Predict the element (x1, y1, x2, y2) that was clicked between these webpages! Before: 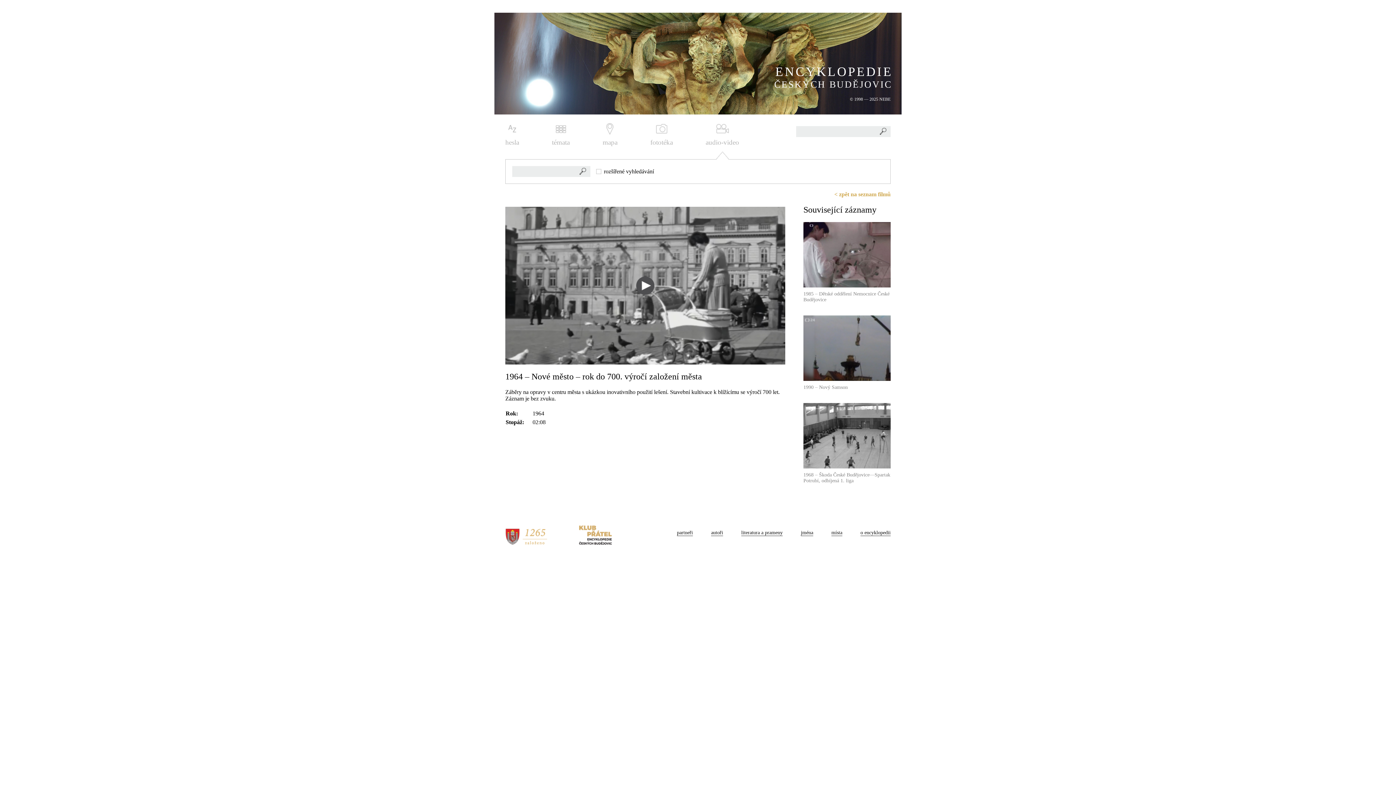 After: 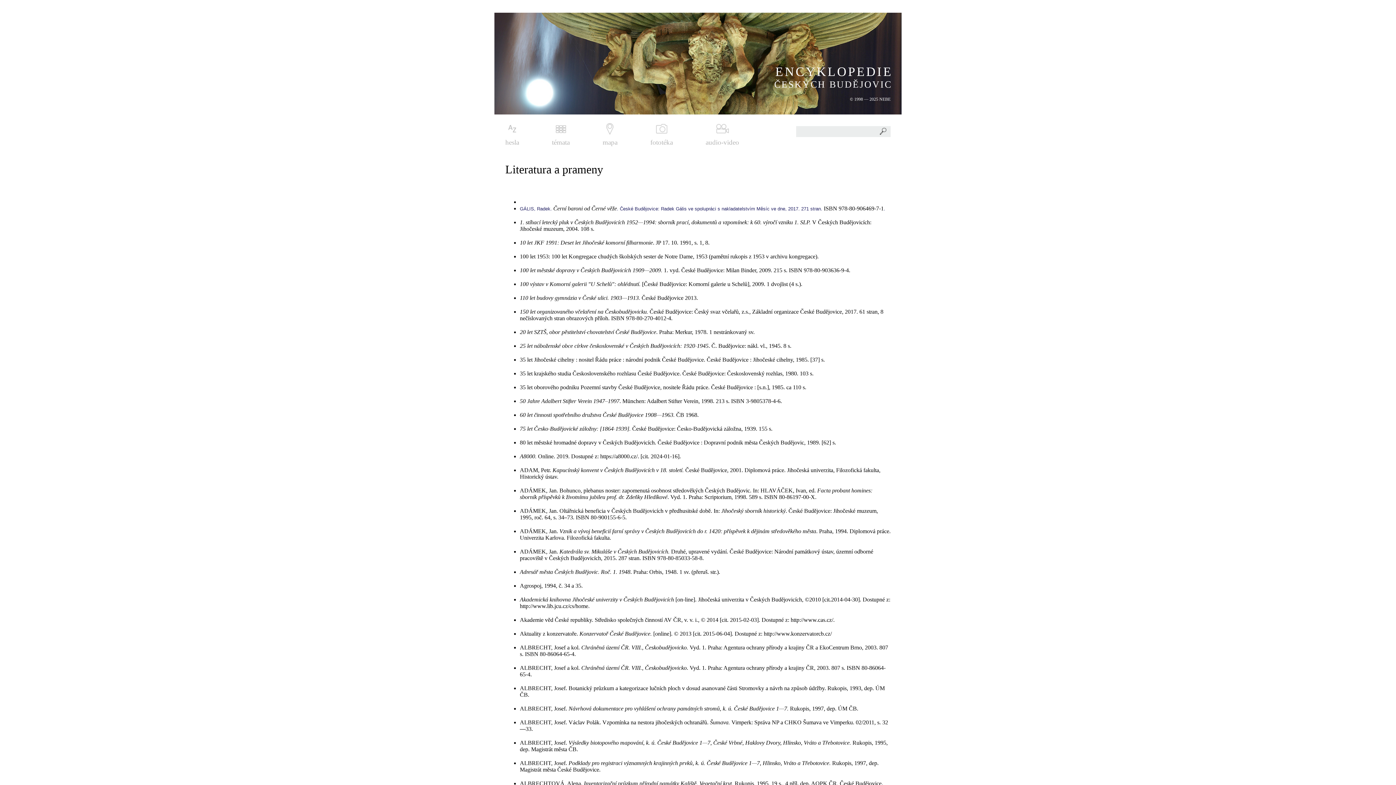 Action: bbox: (741, 530, 782, 536) label: literatura a prameny